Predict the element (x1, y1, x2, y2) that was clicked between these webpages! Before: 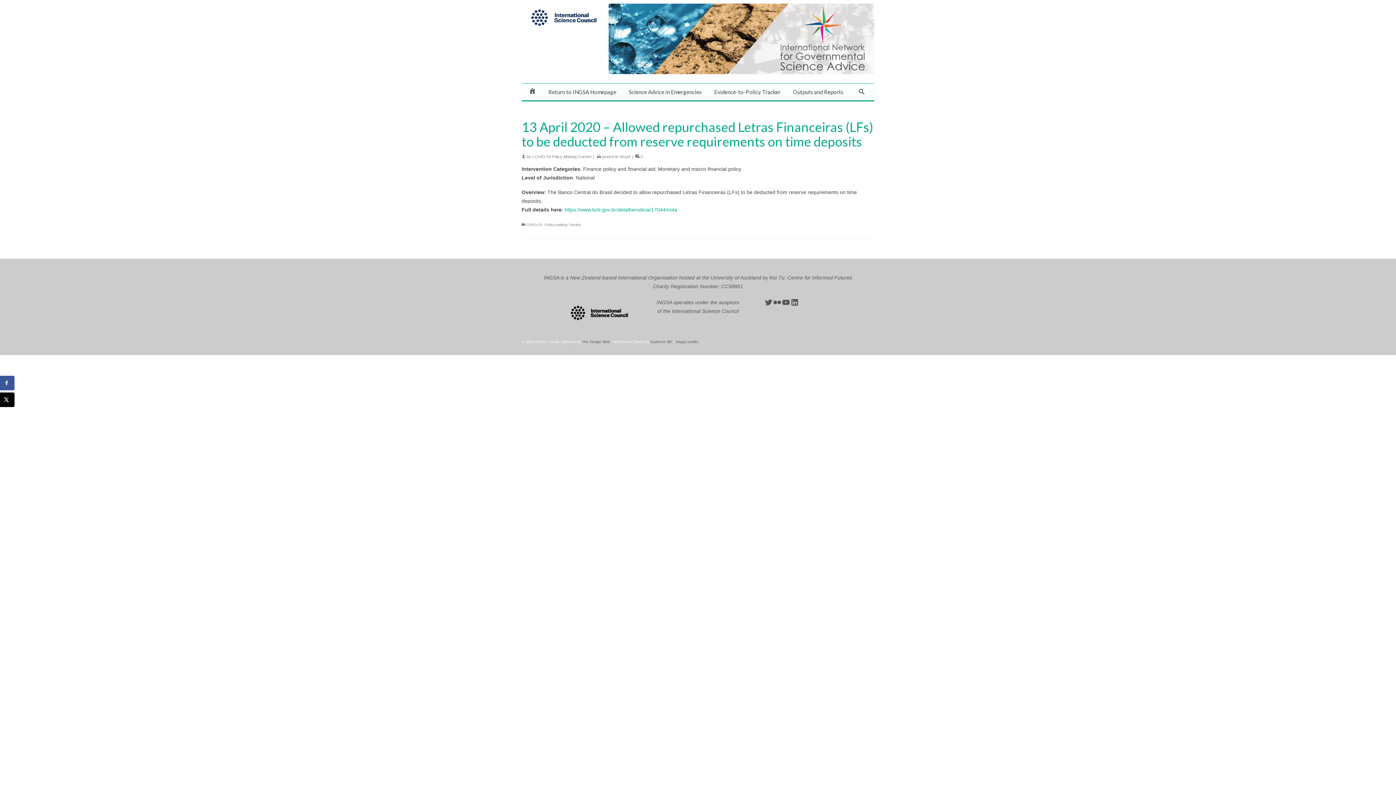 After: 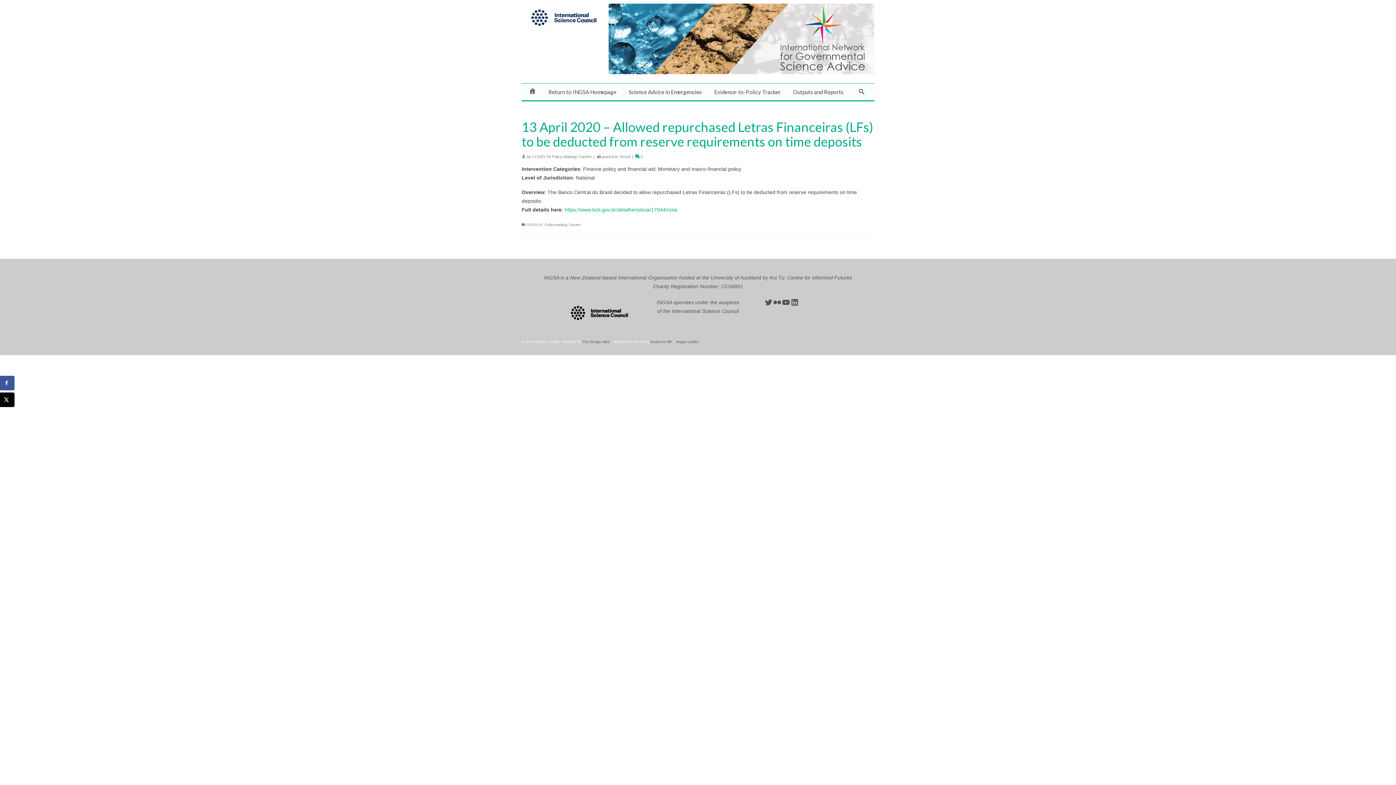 Action: bbox: (635, 154, 642, 158) label:  0